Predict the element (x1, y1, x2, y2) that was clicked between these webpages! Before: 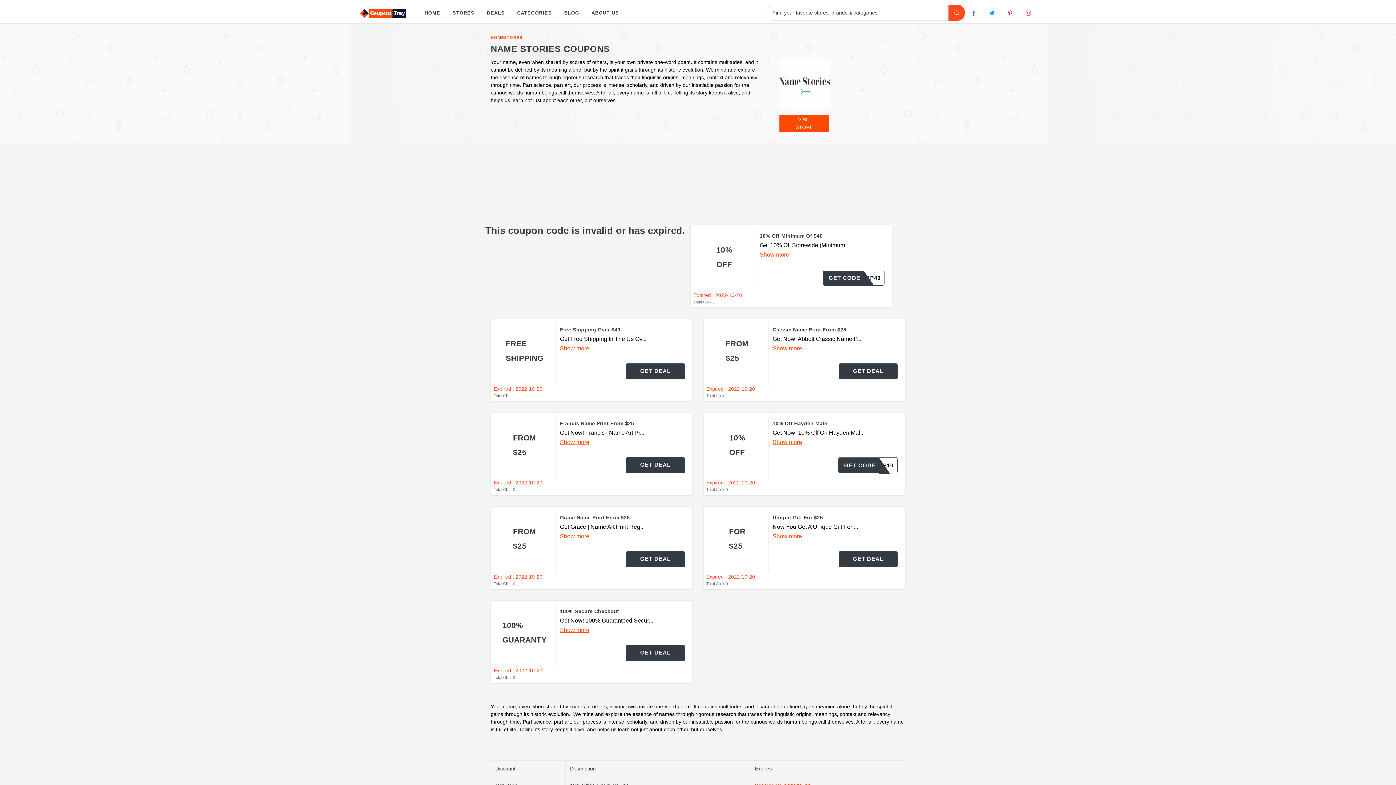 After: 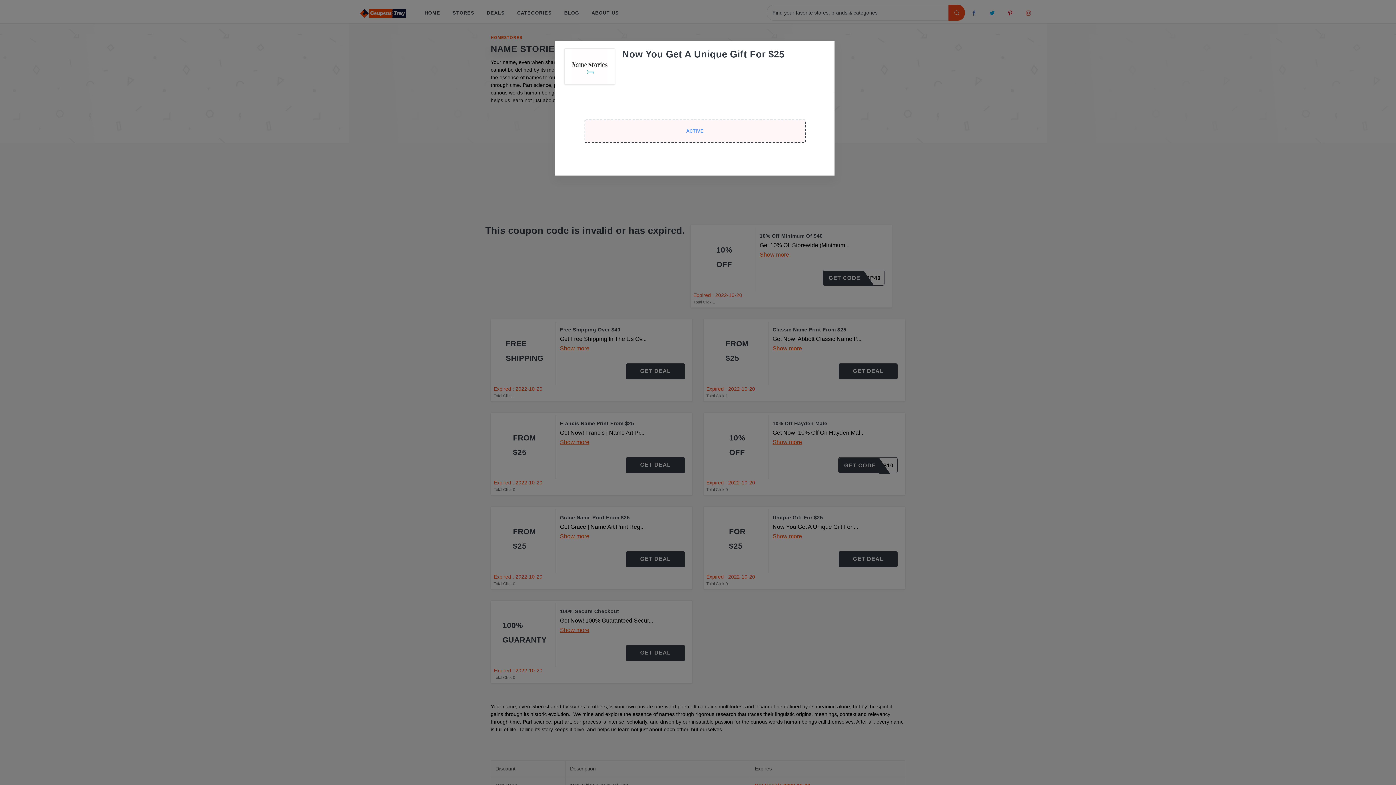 Action: bbox: (838, 551, 897, 567) label: GET DEAL